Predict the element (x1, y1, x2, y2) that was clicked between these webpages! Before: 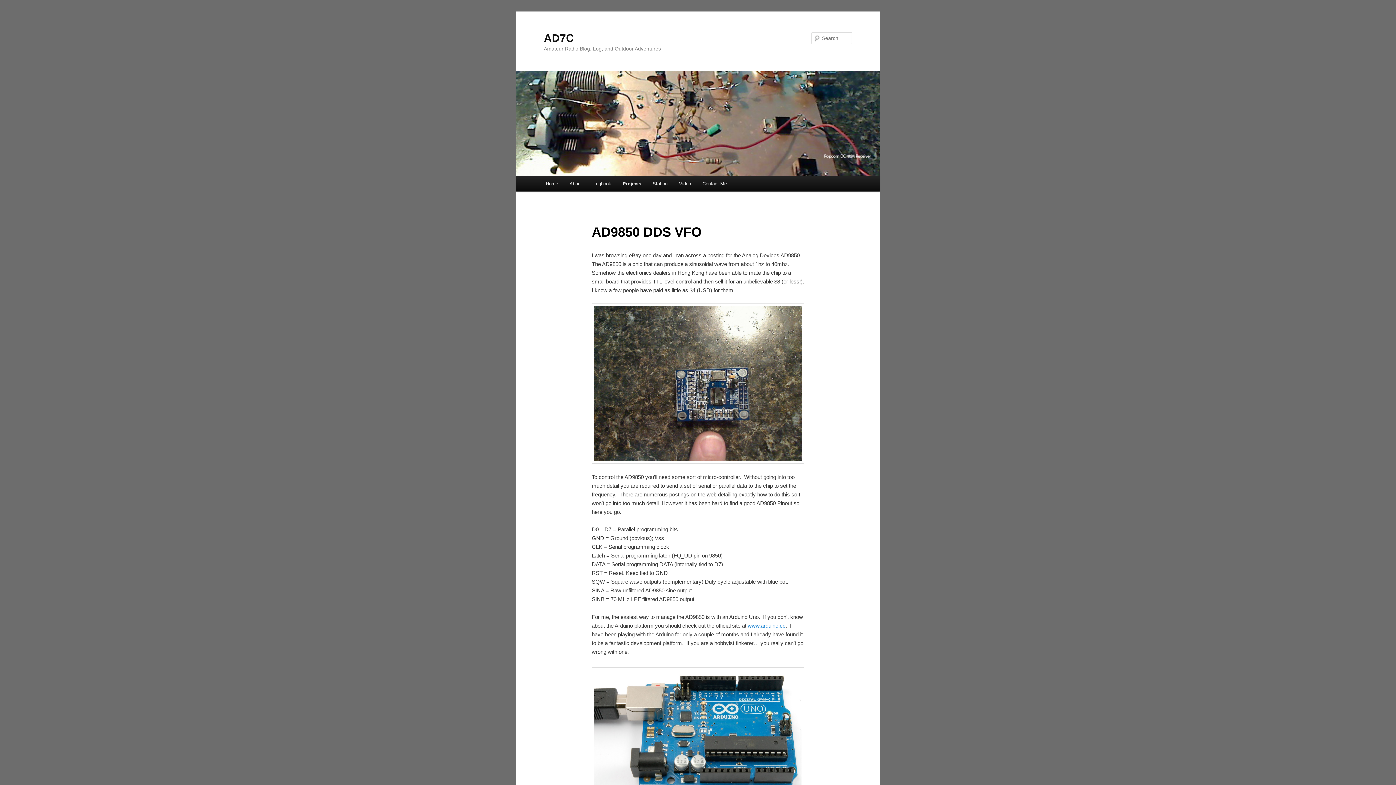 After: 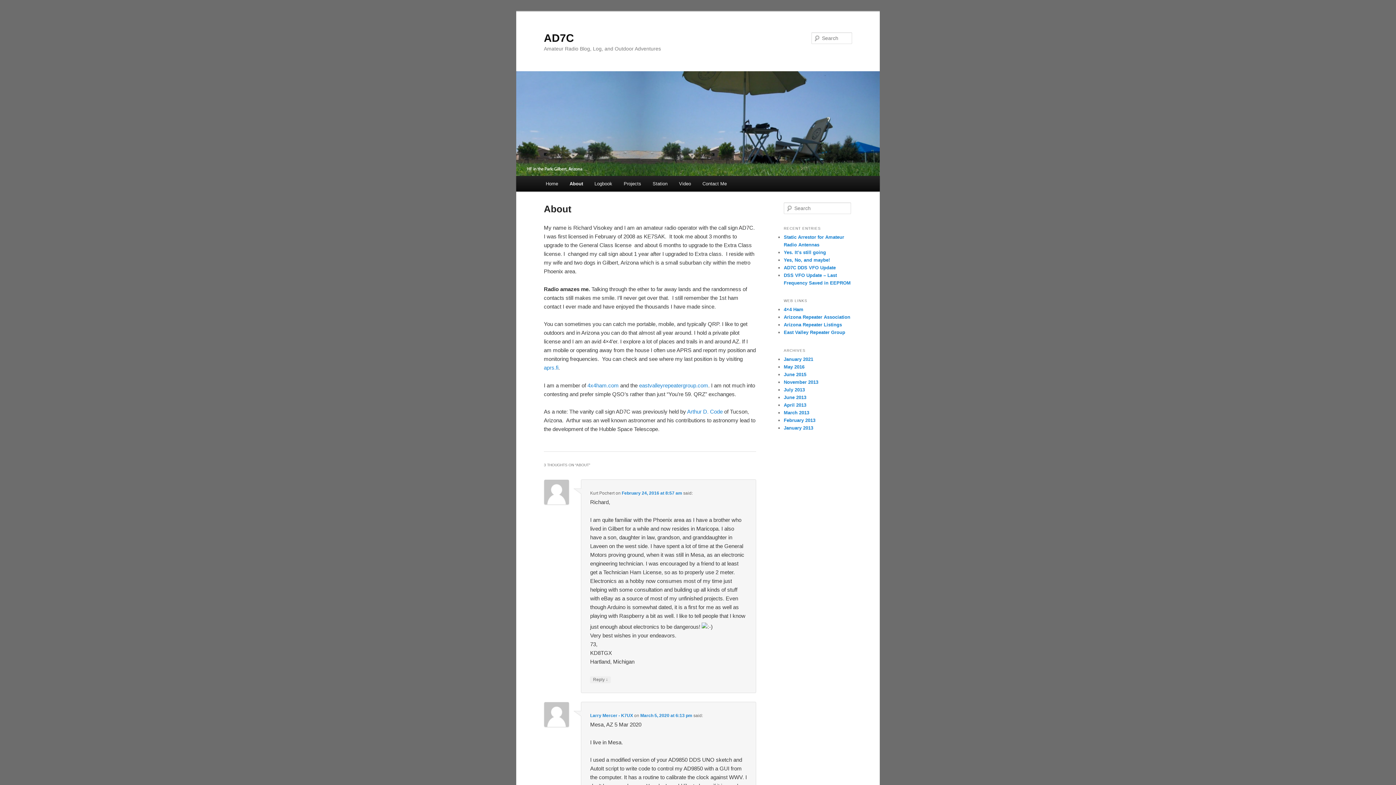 Action: bbox: (563, 176, 587, 191) label: About